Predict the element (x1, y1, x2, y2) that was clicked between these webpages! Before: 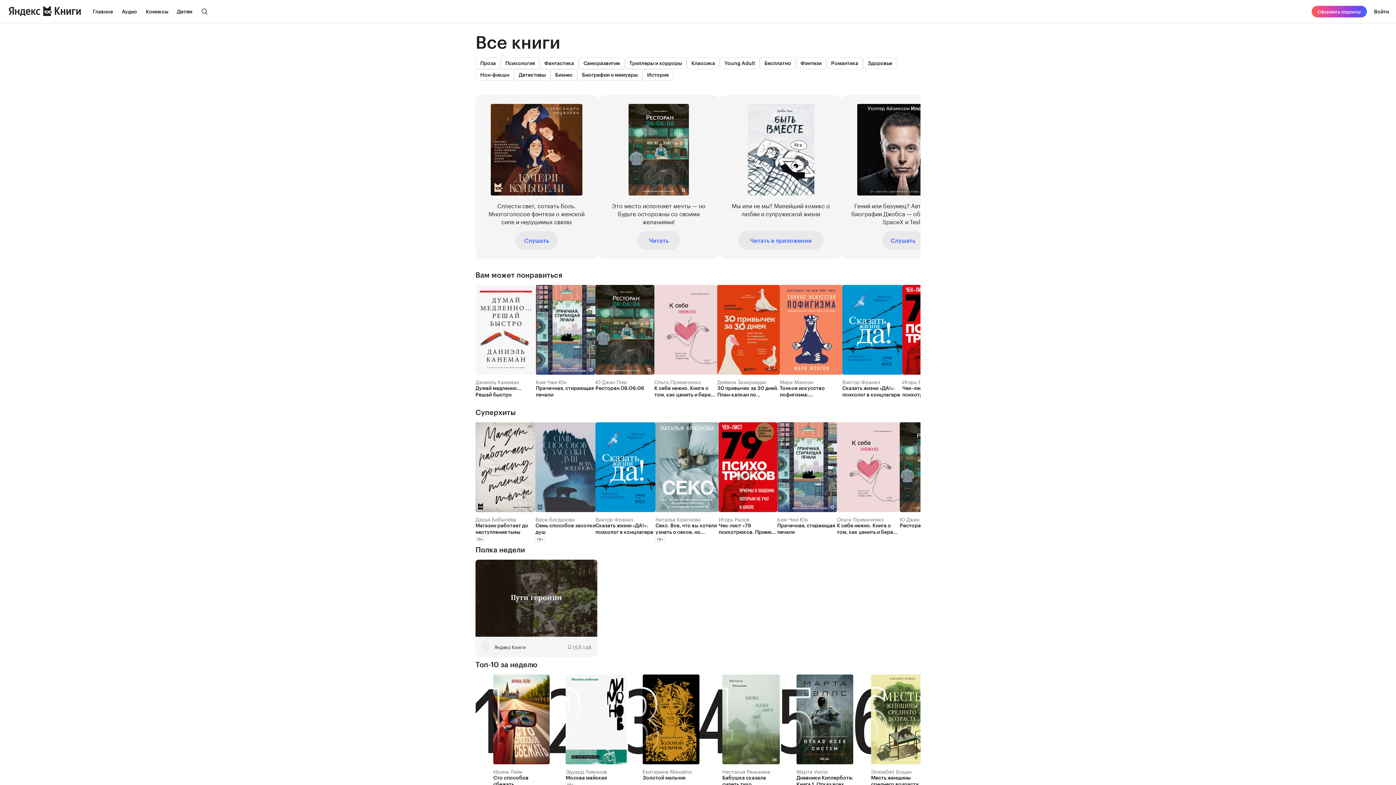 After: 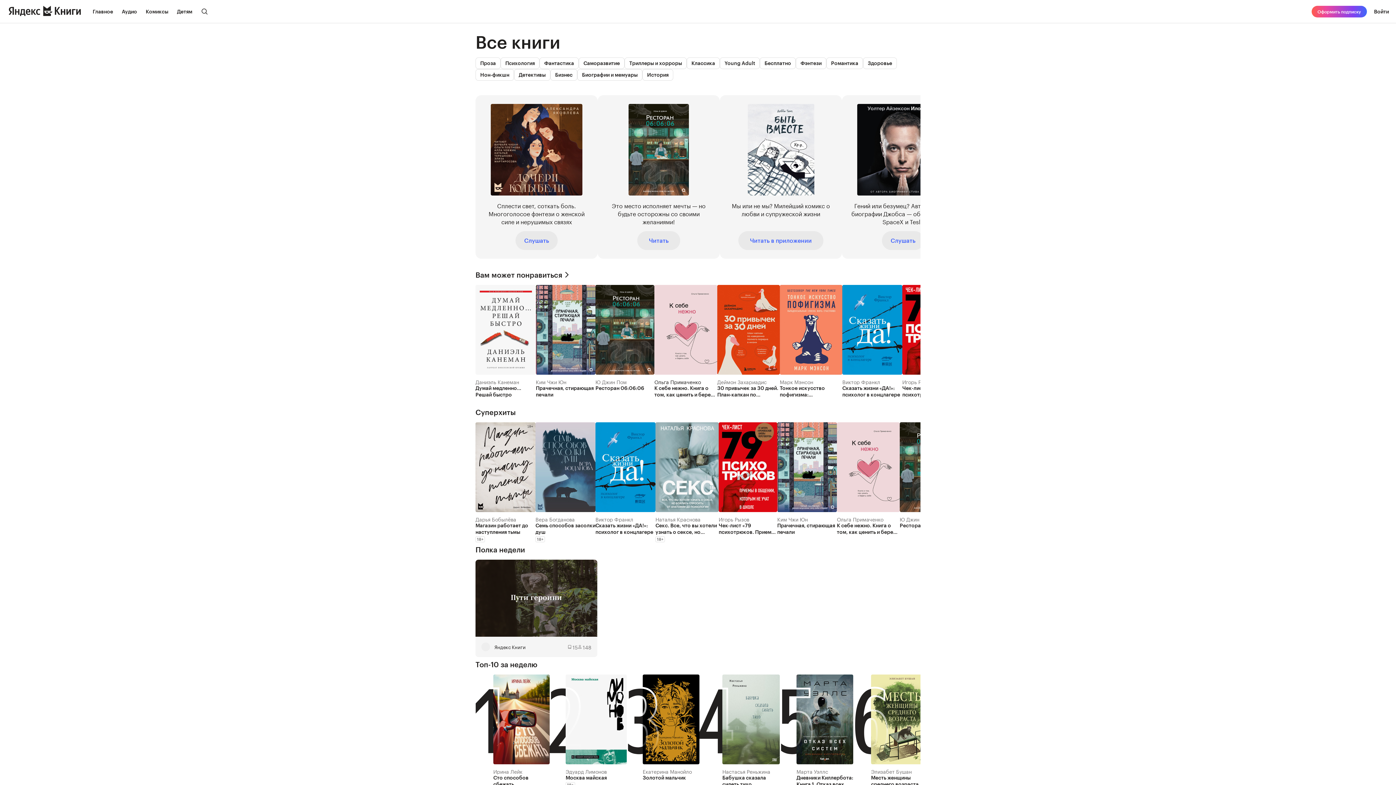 Action: label: Ольга Примаченко bbox: (654, 377, 701, 385)